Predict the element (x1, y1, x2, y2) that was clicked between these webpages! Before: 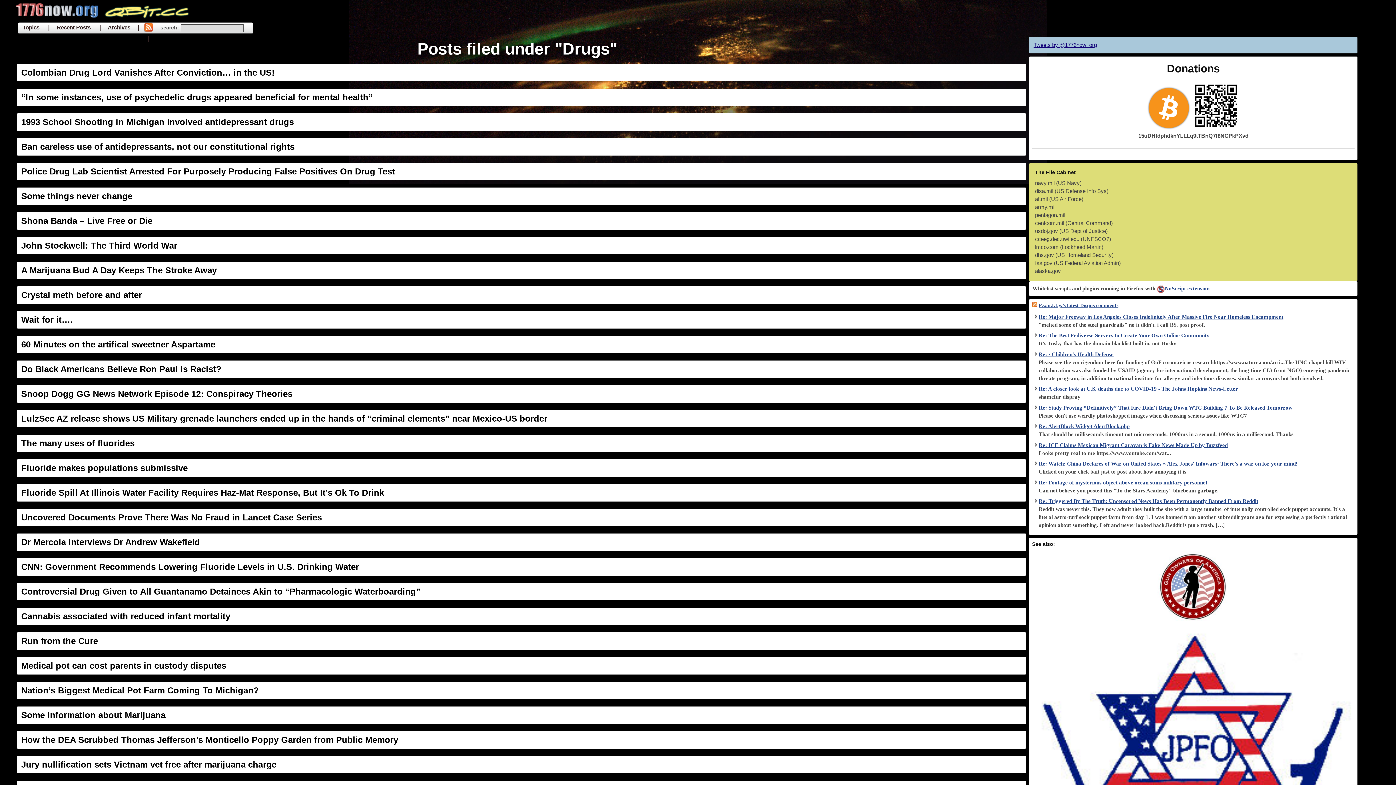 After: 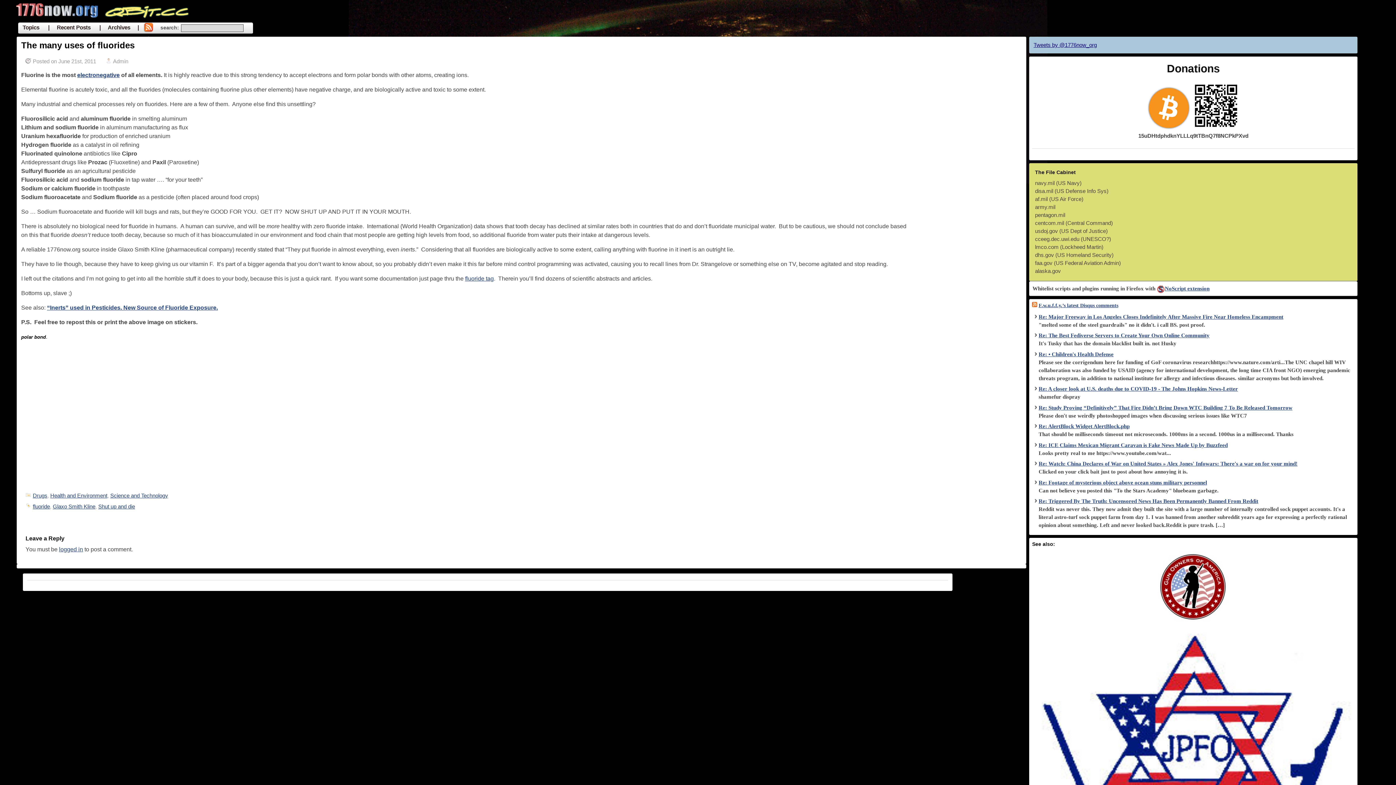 Action: bbox: (21, 438, 134, 448) label: The many uses of fluorides